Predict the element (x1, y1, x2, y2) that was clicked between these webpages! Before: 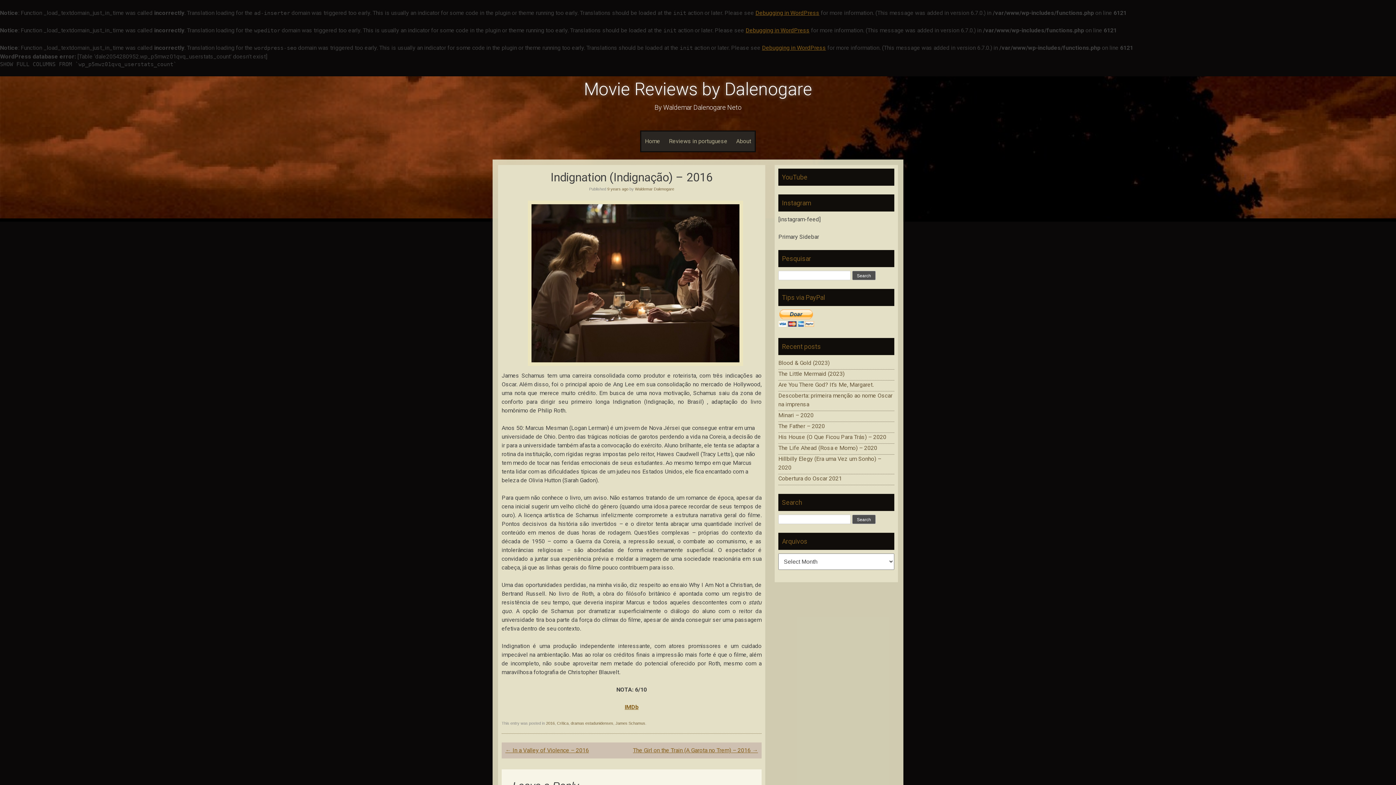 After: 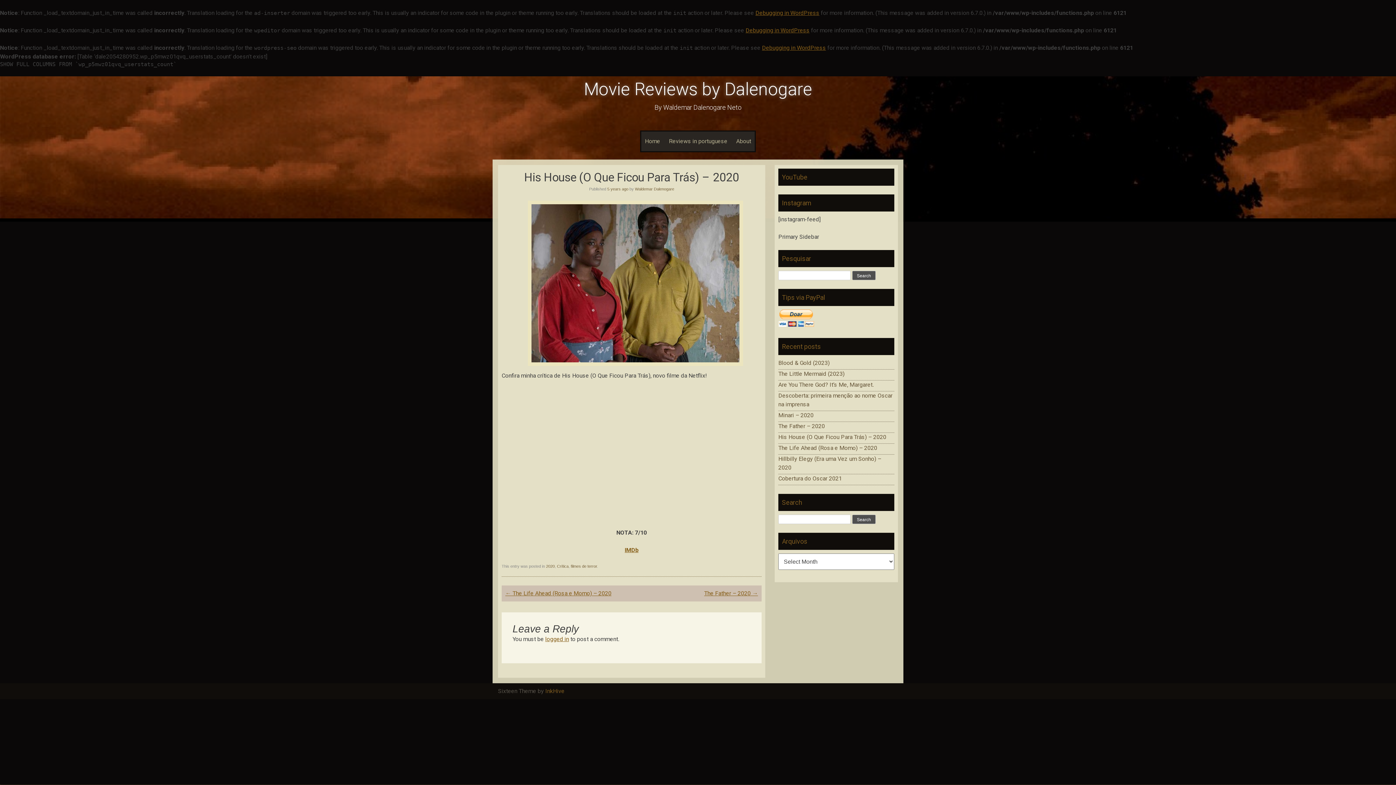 Action: bbox: (778, 433, 886, 440) label: His House (O Que Ficou Para Trás) – 2020